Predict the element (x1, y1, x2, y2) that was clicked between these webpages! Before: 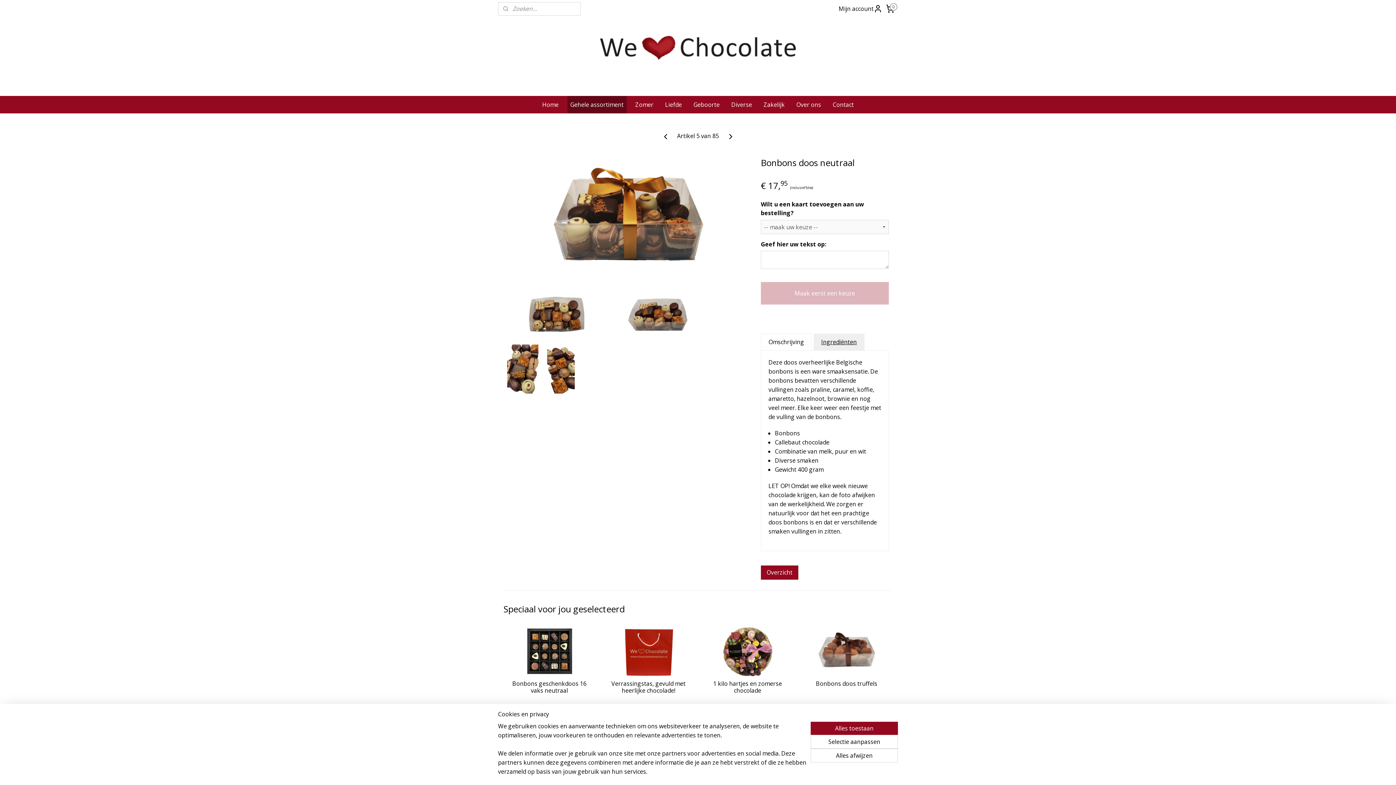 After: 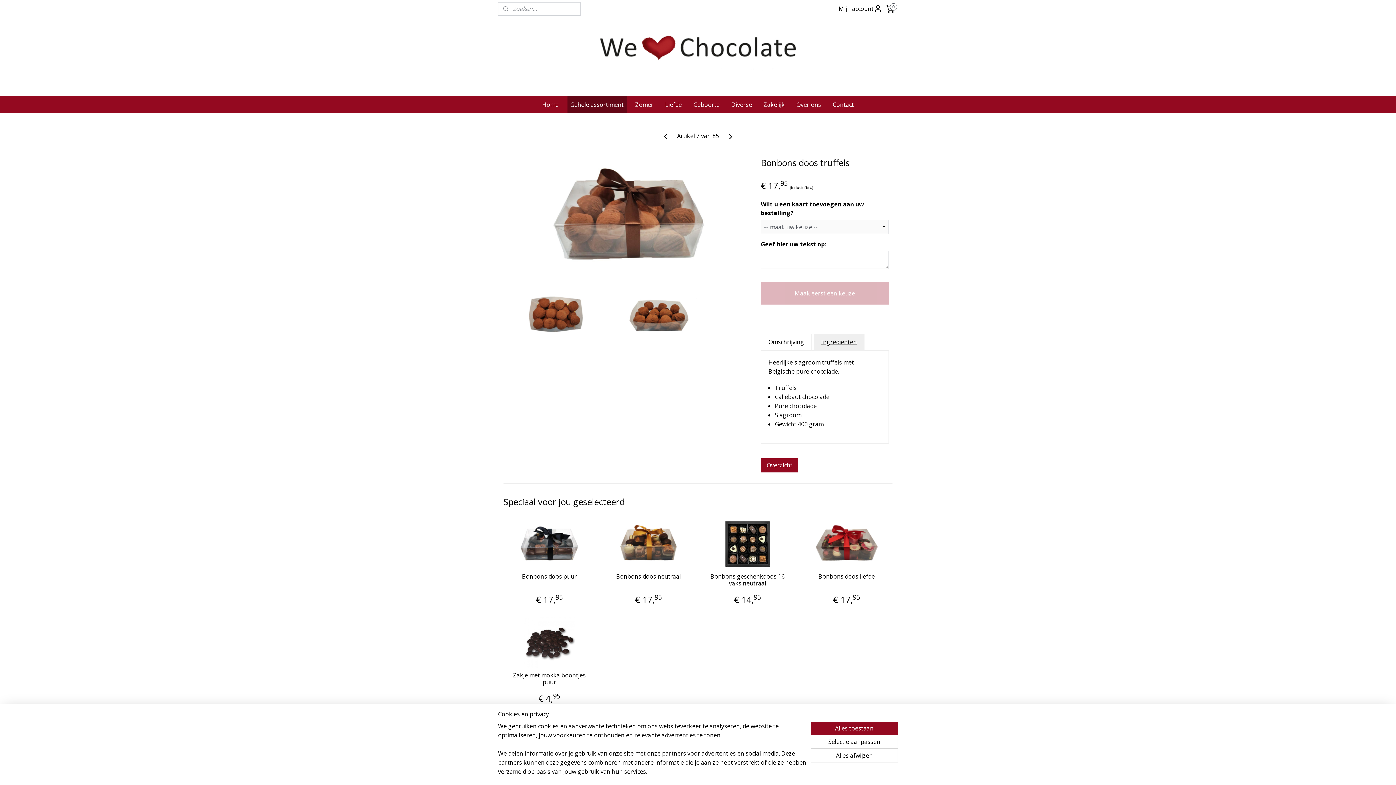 Action: bbox: (800, 626, 892, 677)